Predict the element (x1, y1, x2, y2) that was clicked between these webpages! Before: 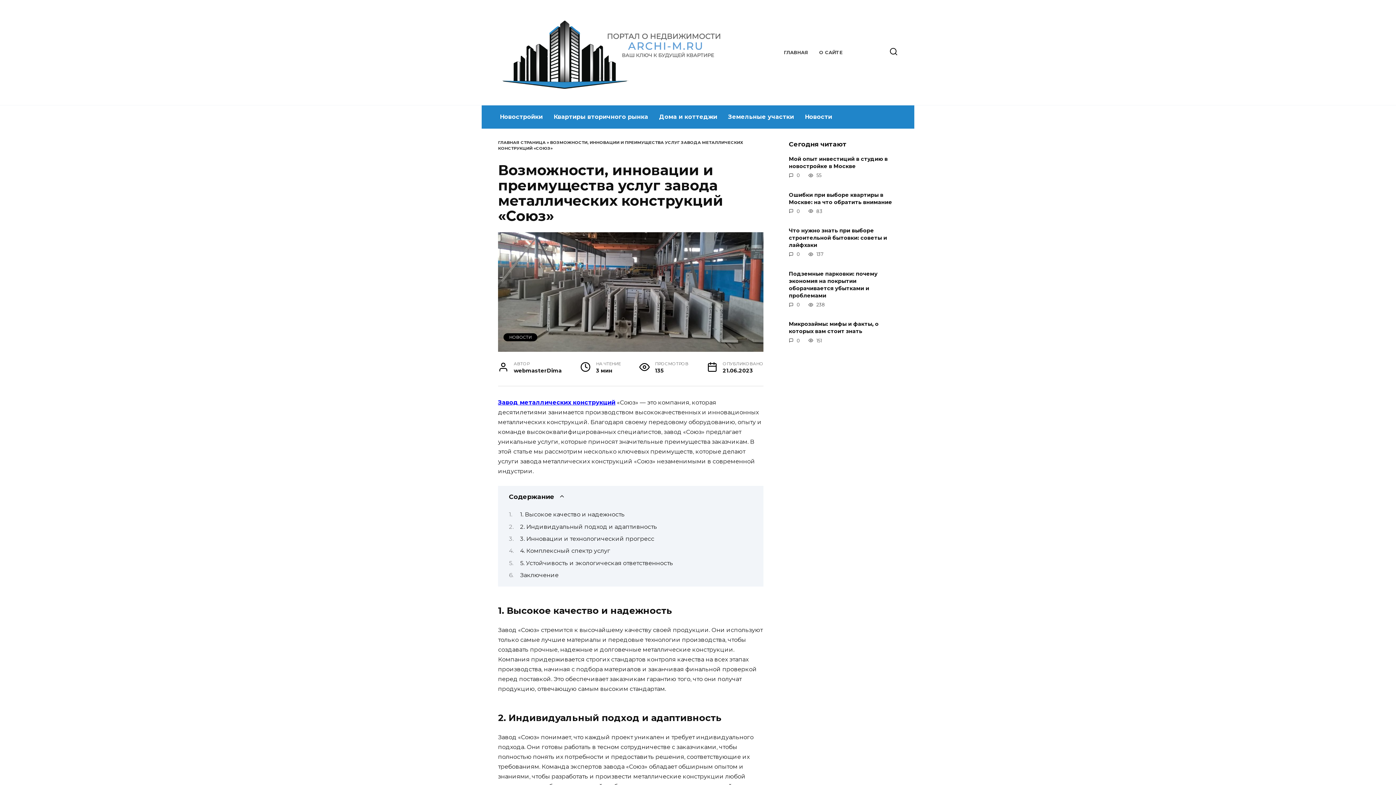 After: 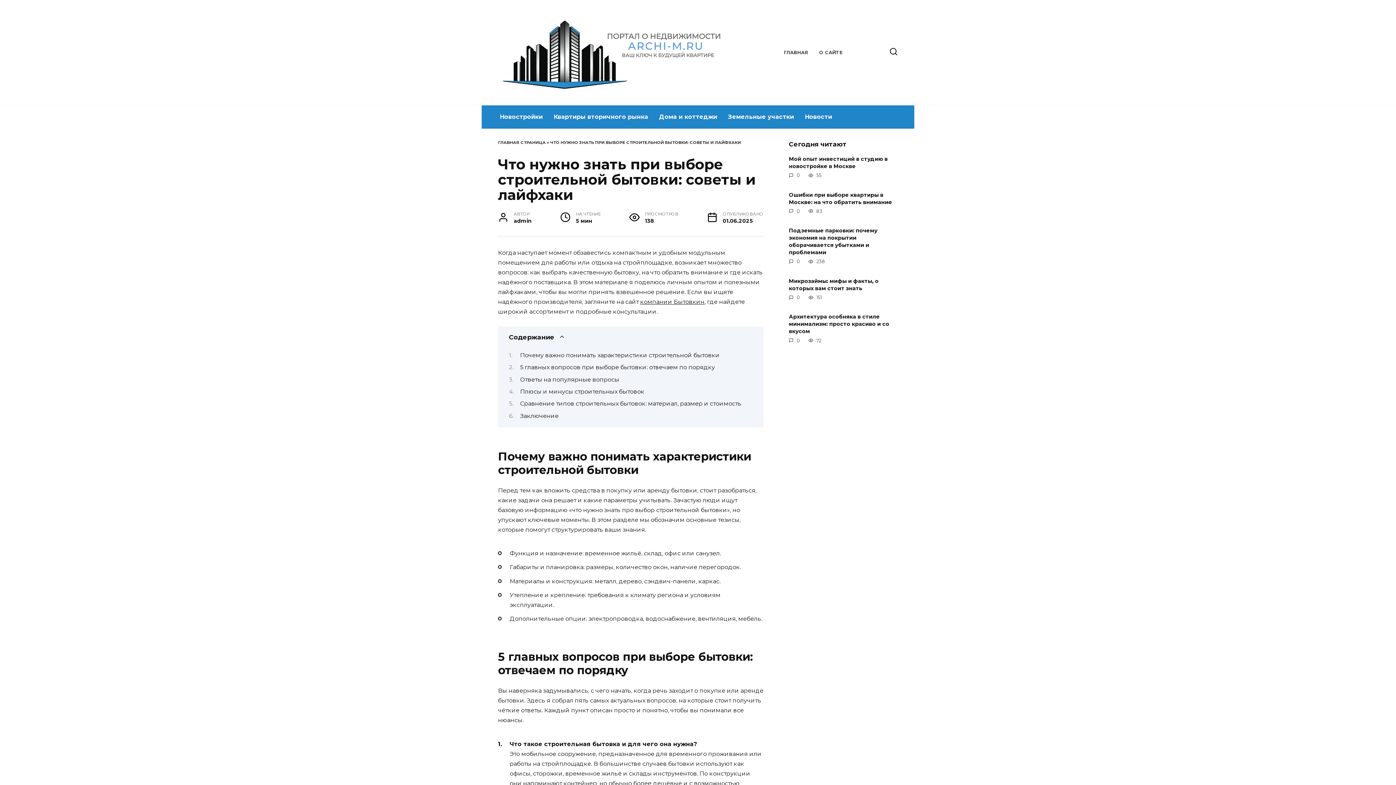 Action: bbox: (789, 227, 887, 249) label: Что нужно знать при выборе строительной бытовки: советы и лайфхаки